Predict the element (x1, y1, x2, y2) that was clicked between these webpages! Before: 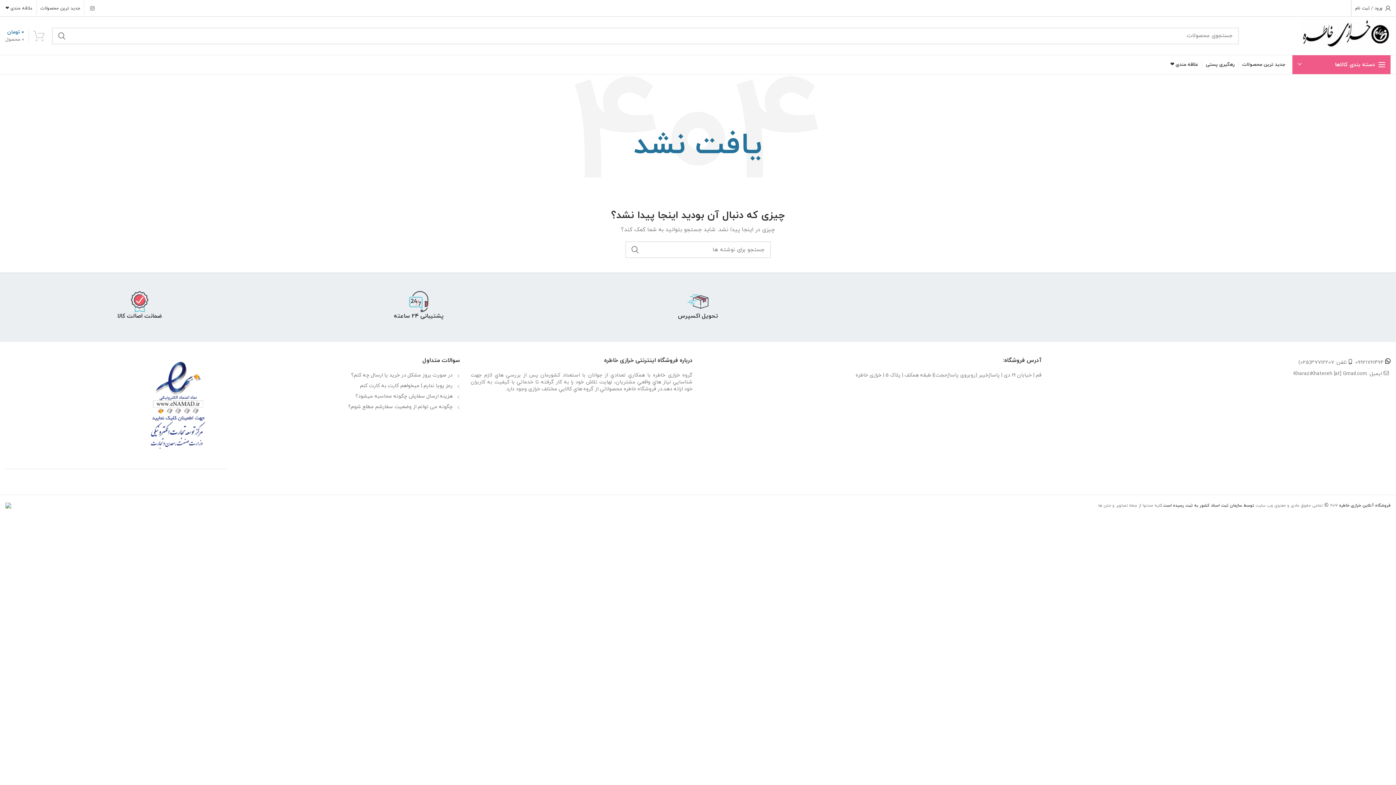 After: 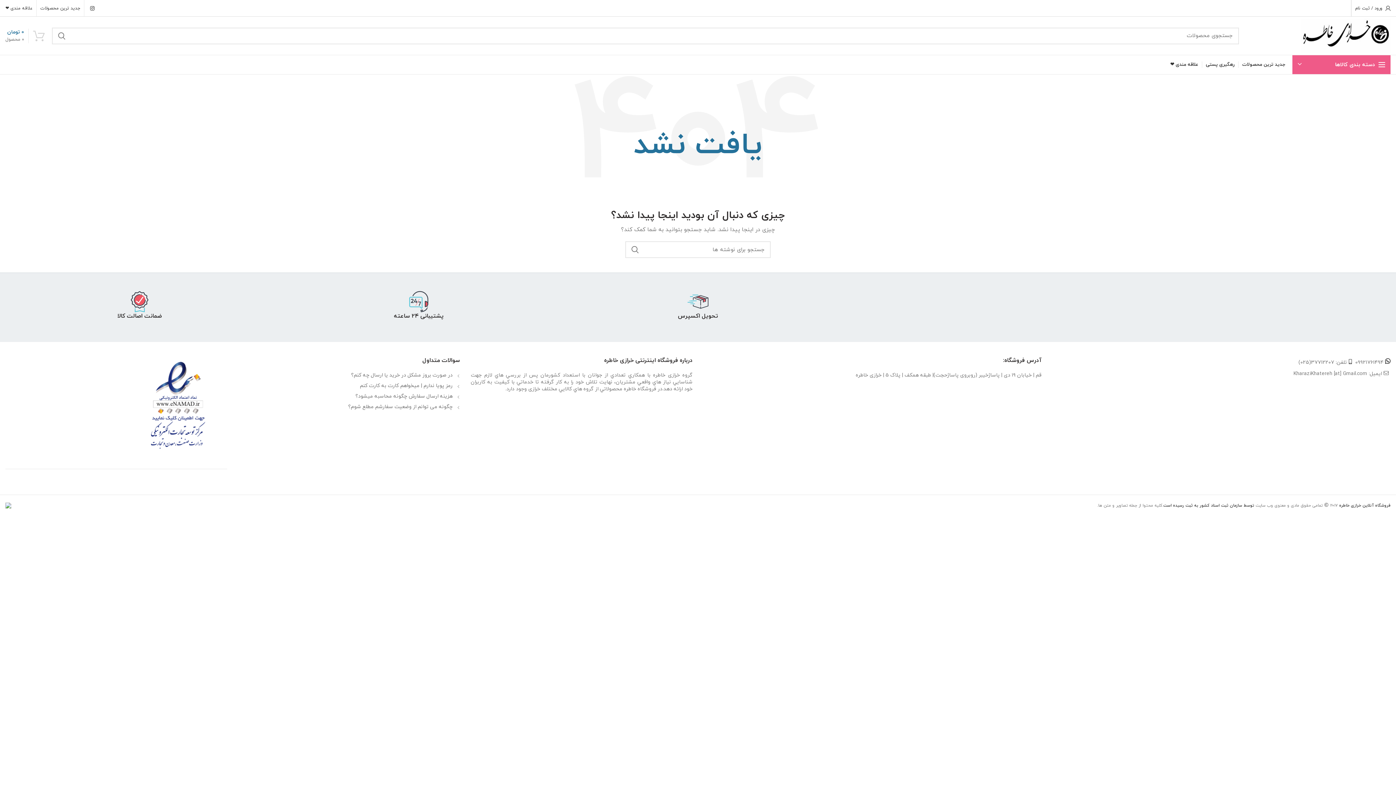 Action: bbox: (88, 3, 96, 12) label:  Instagram